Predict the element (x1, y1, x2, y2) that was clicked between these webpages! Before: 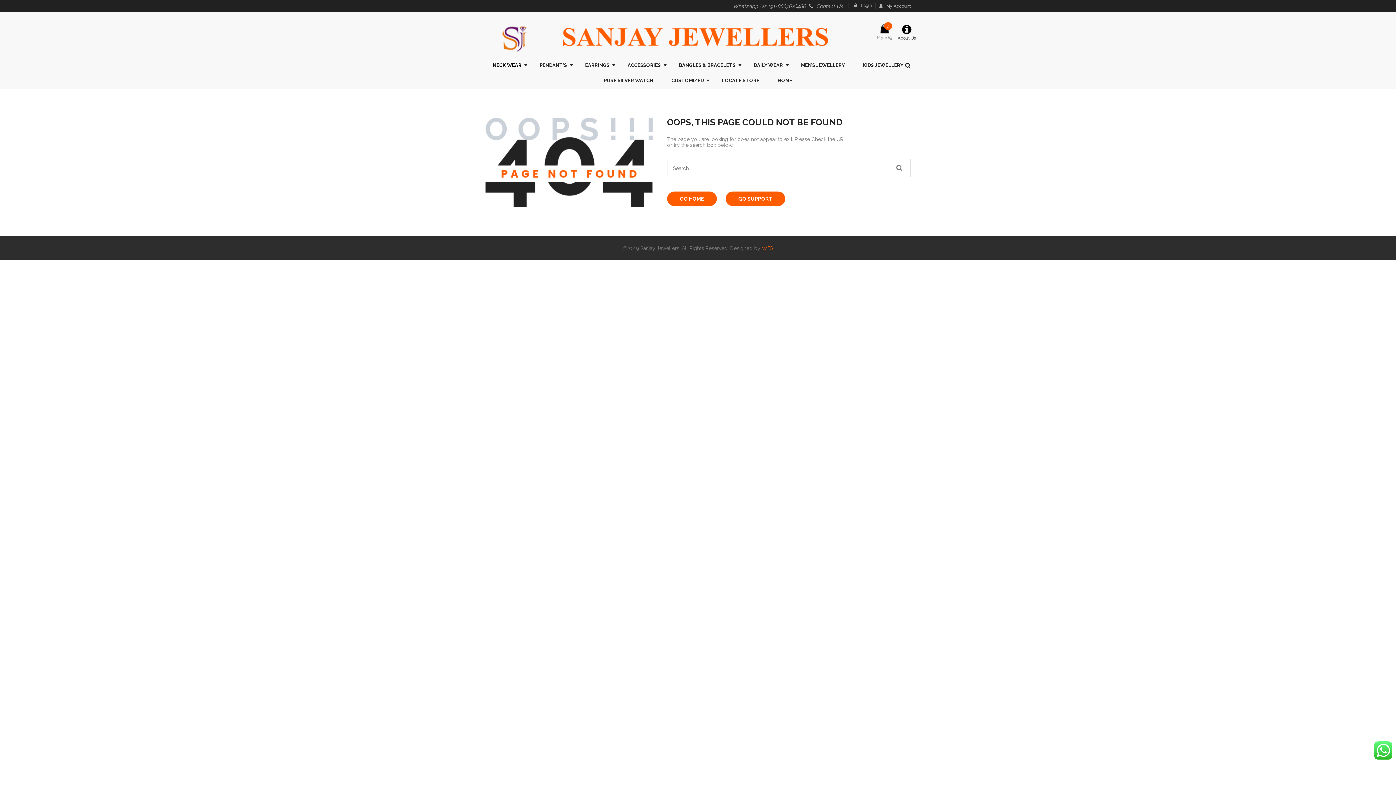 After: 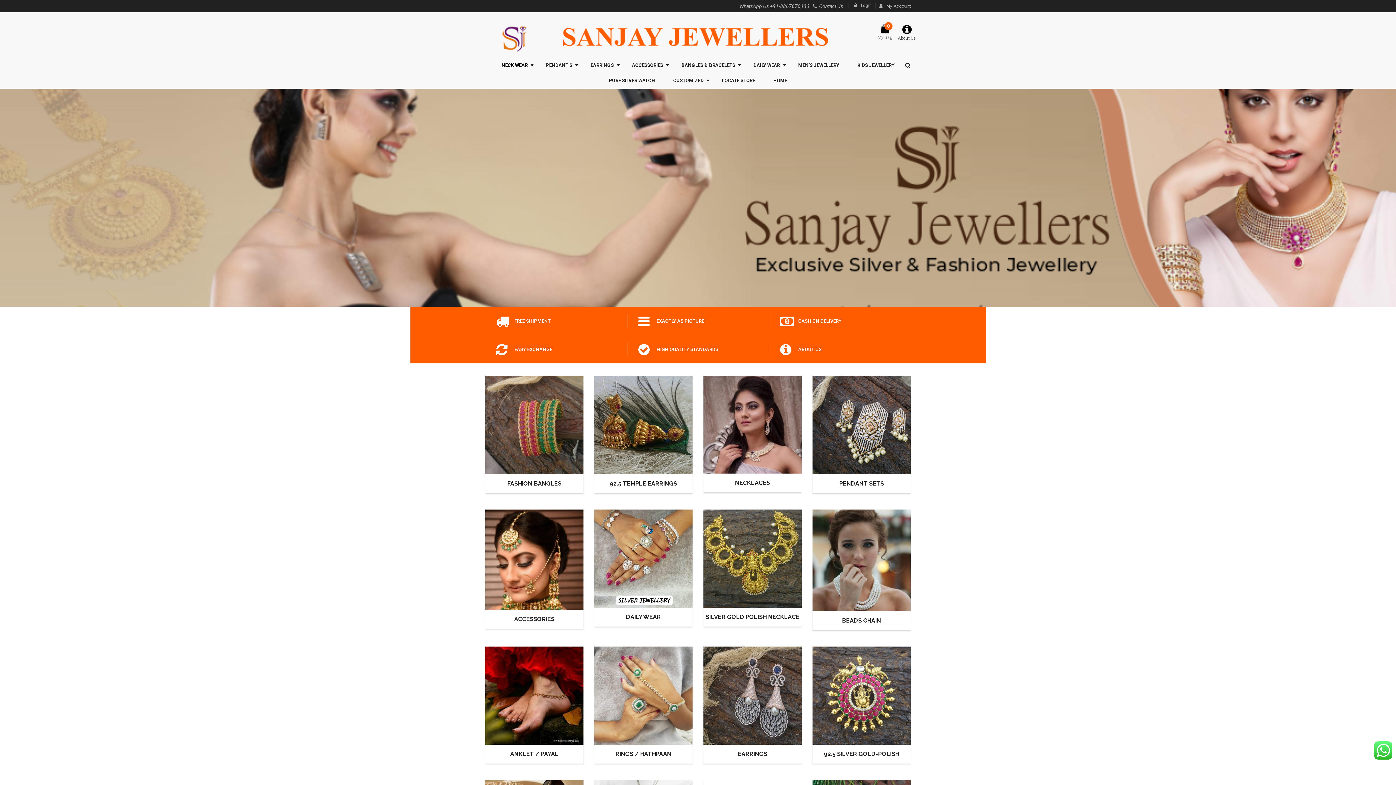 Action: bbox: (667, 191, 717, 206) label: GO HOME